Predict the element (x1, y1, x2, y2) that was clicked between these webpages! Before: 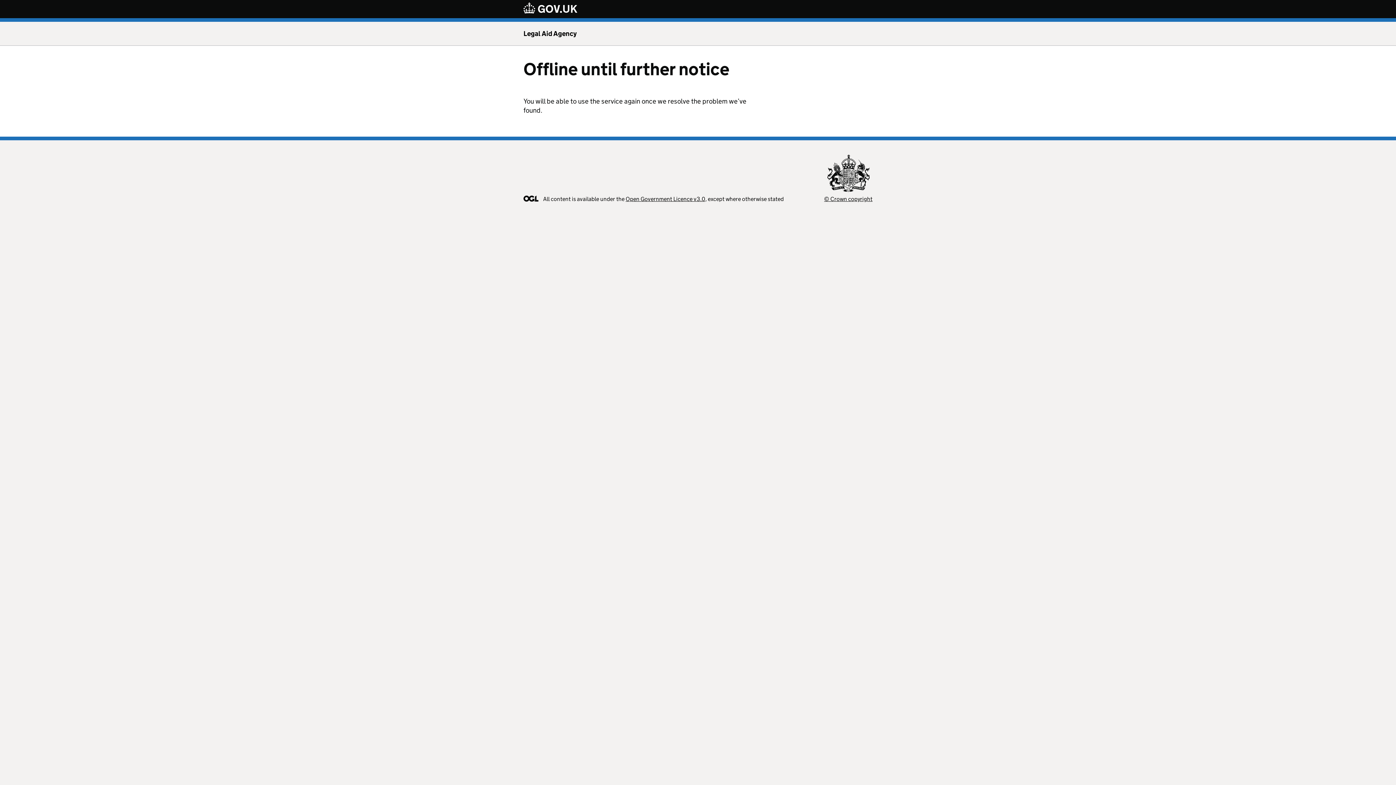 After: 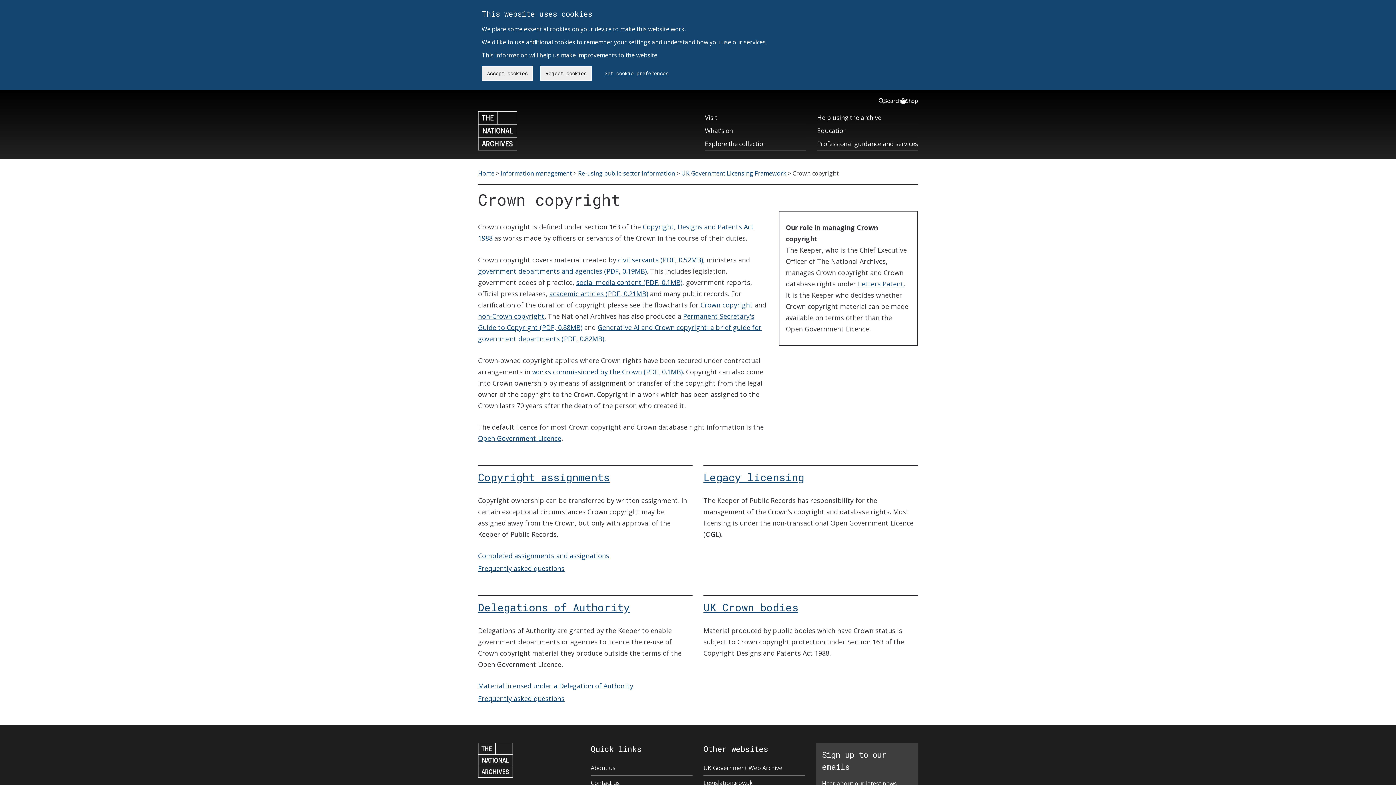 Action: bbox: (824, 154, 872, 202) label: © Crown copyright